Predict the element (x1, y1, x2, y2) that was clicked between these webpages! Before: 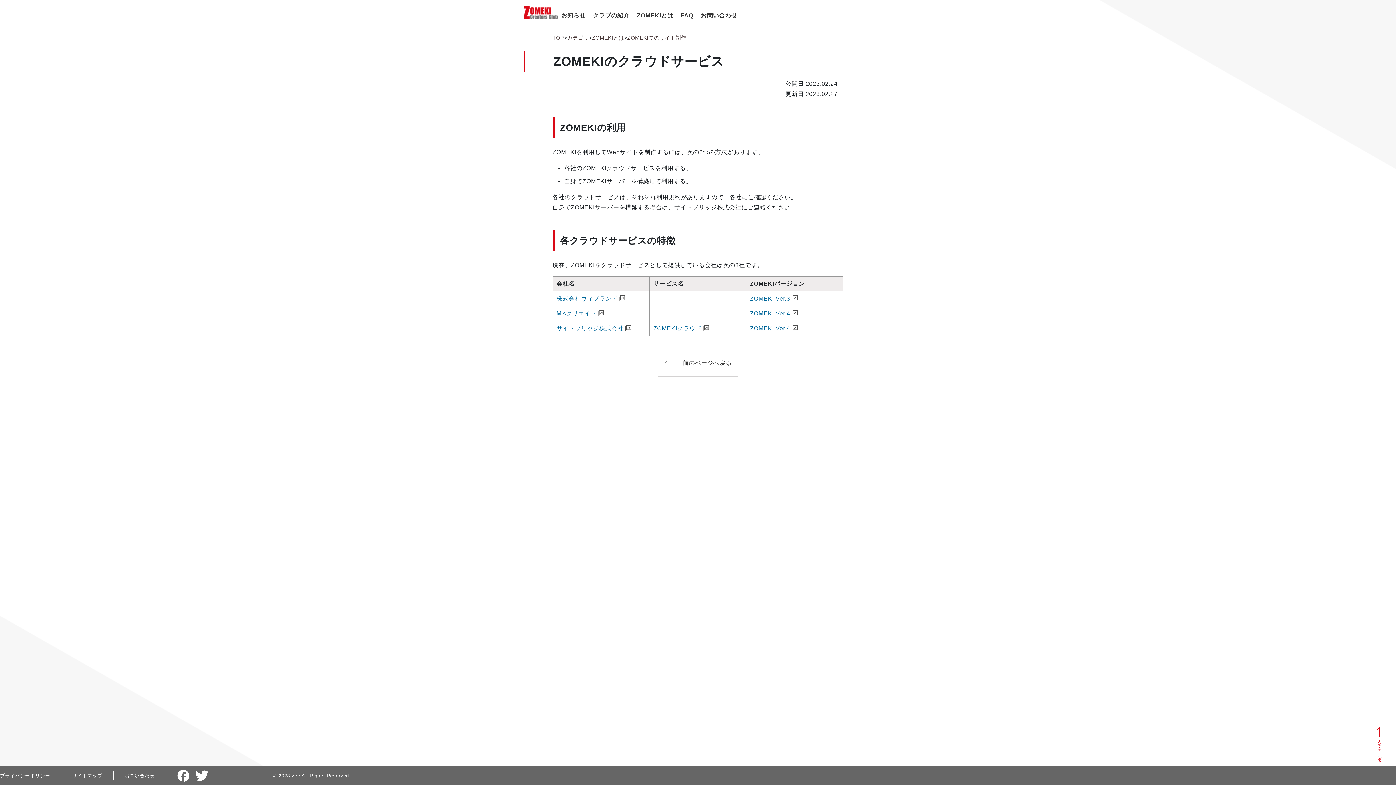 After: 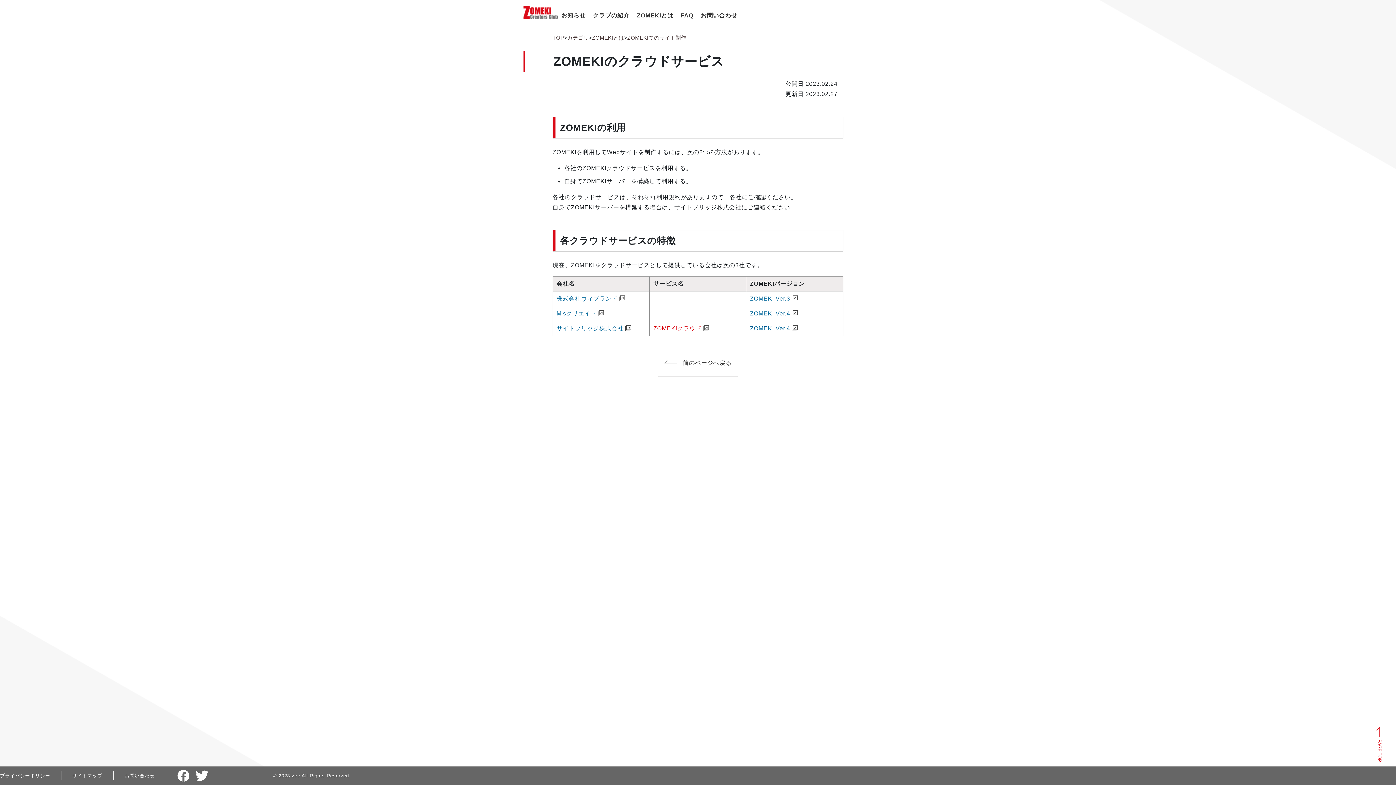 Action: bbox: (653, 325, 710, 331) label: ZOMEKIクラウド